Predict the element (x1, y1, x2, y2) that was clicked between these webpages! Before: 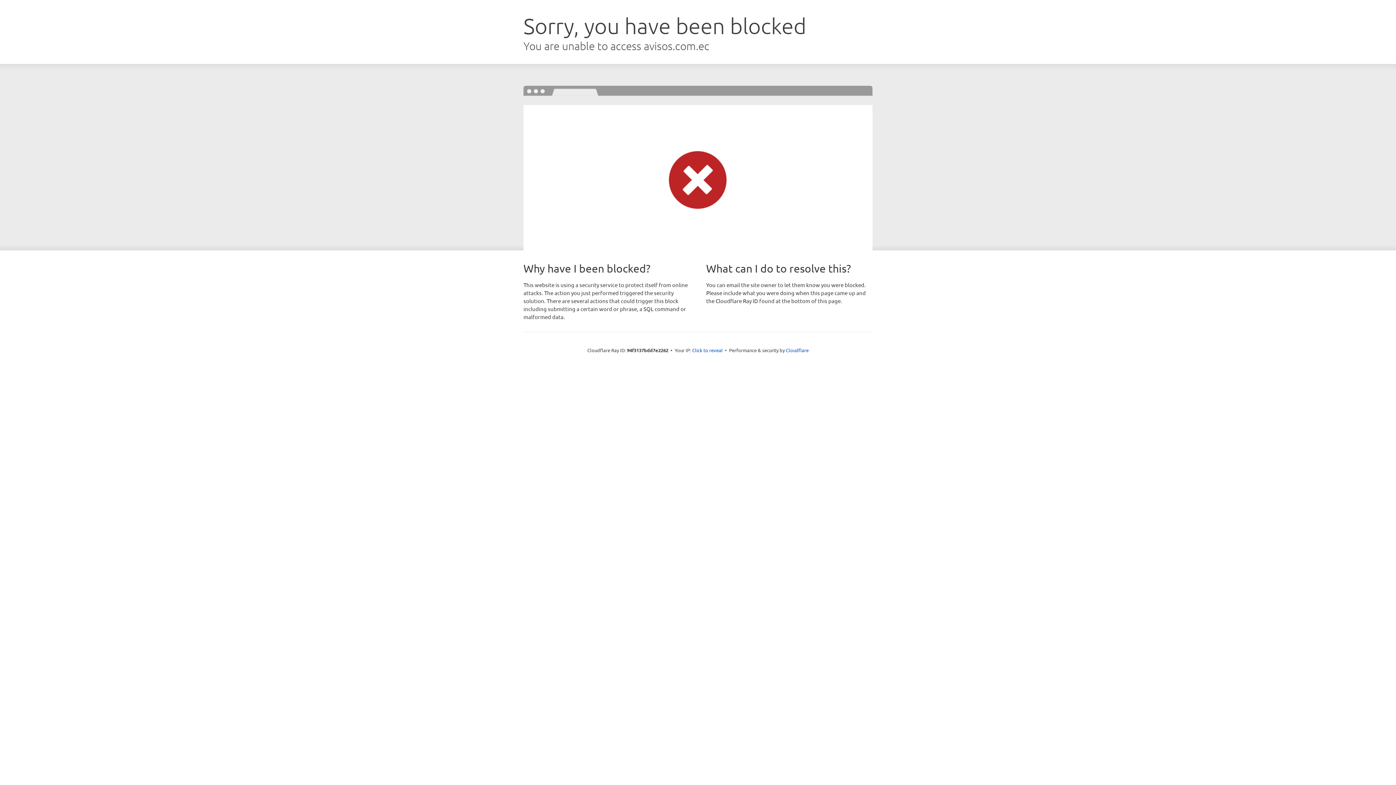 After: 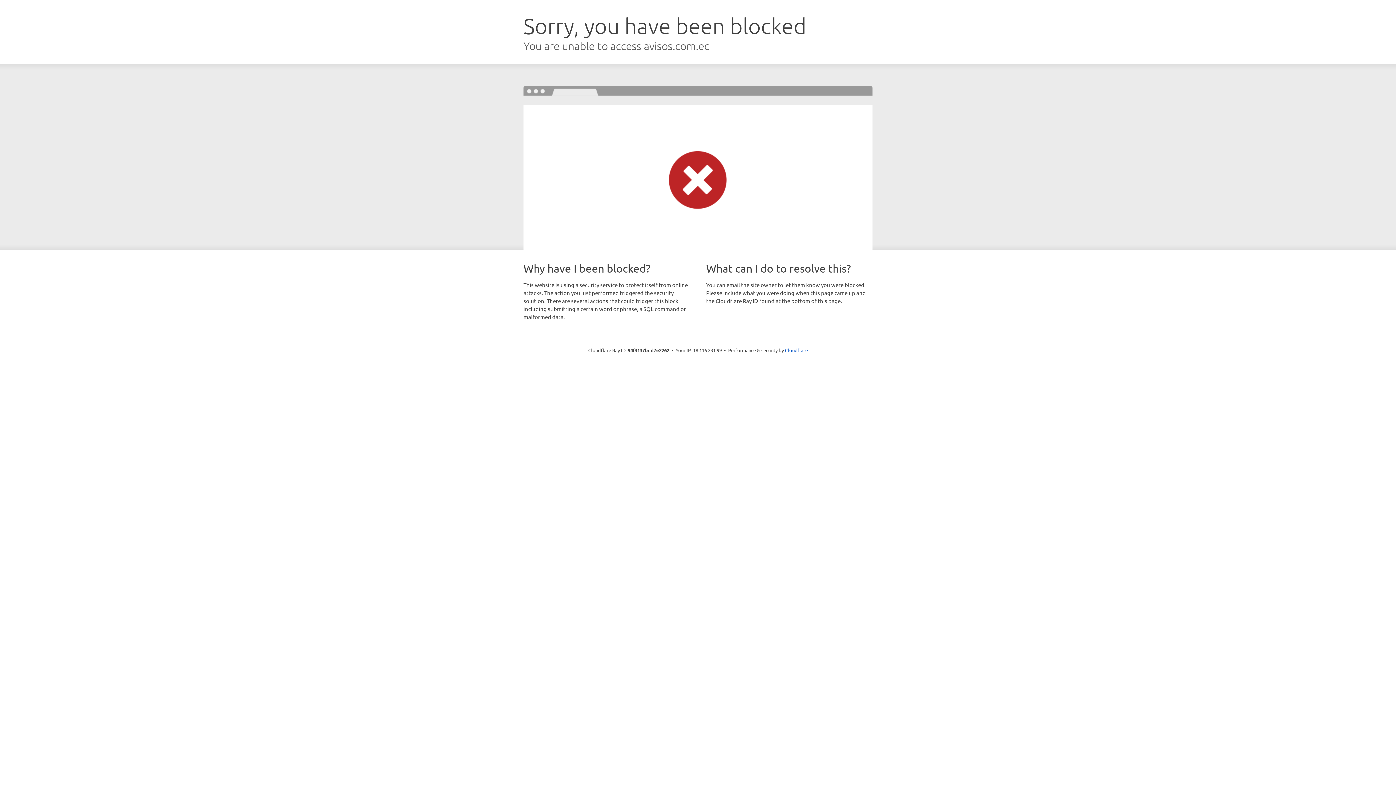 Action: bbox: (692, 346, 722, 353) label: Click to reveal